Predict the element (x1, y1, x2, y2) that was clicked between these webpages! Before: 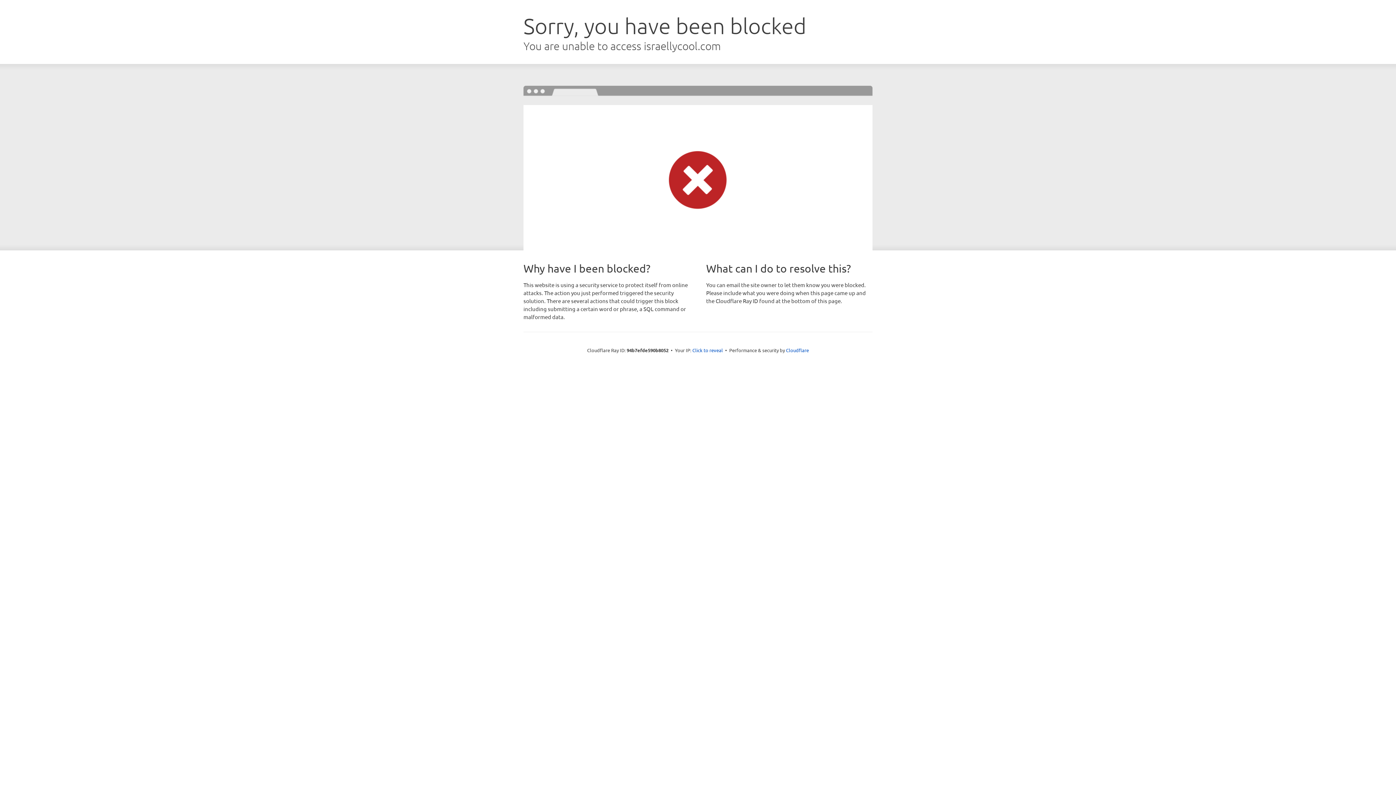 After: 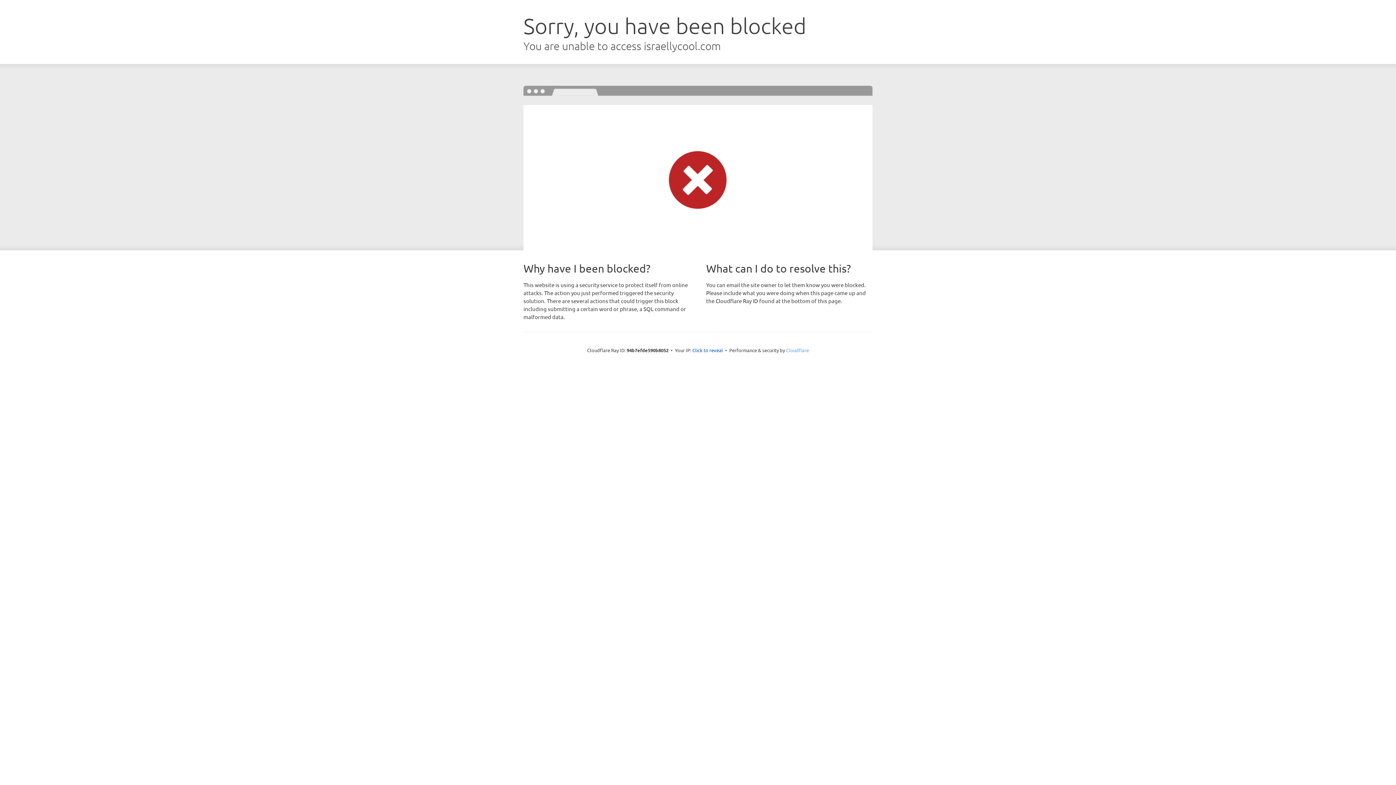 Action: bbox: (786, 347, 809, 353) label: Cloudflare